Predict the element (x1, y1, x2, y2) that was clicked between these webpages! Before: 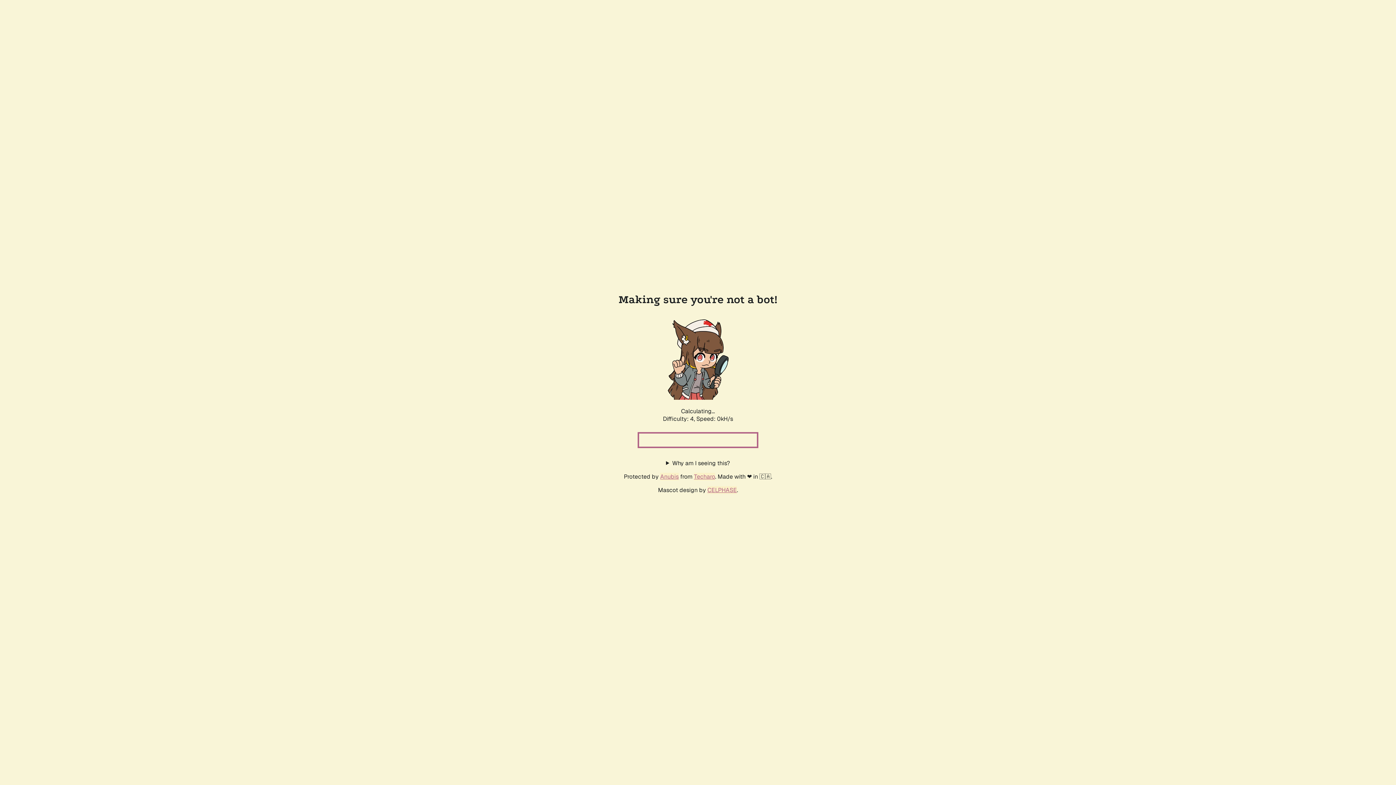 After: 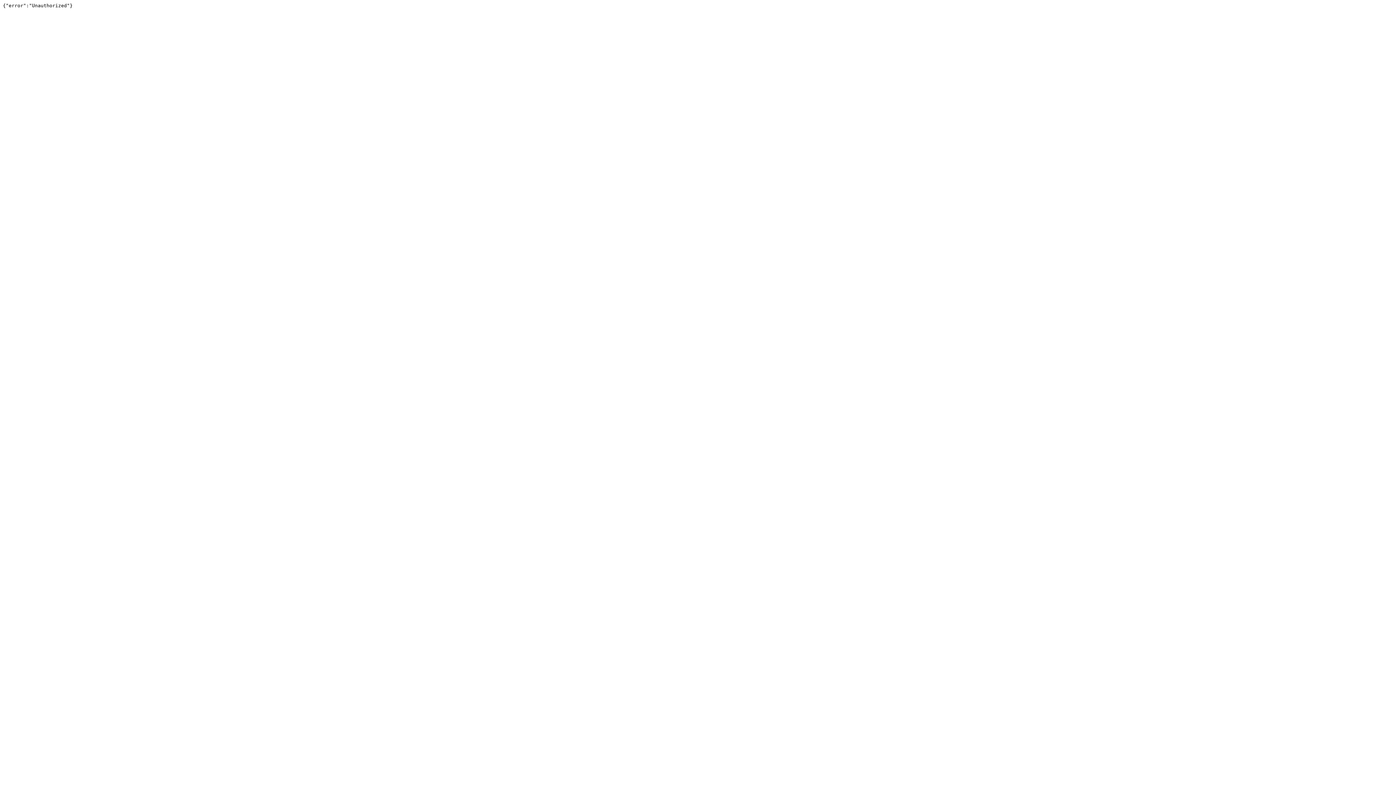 Action: bbox: (694, 472, 715, 480) label: Techaro